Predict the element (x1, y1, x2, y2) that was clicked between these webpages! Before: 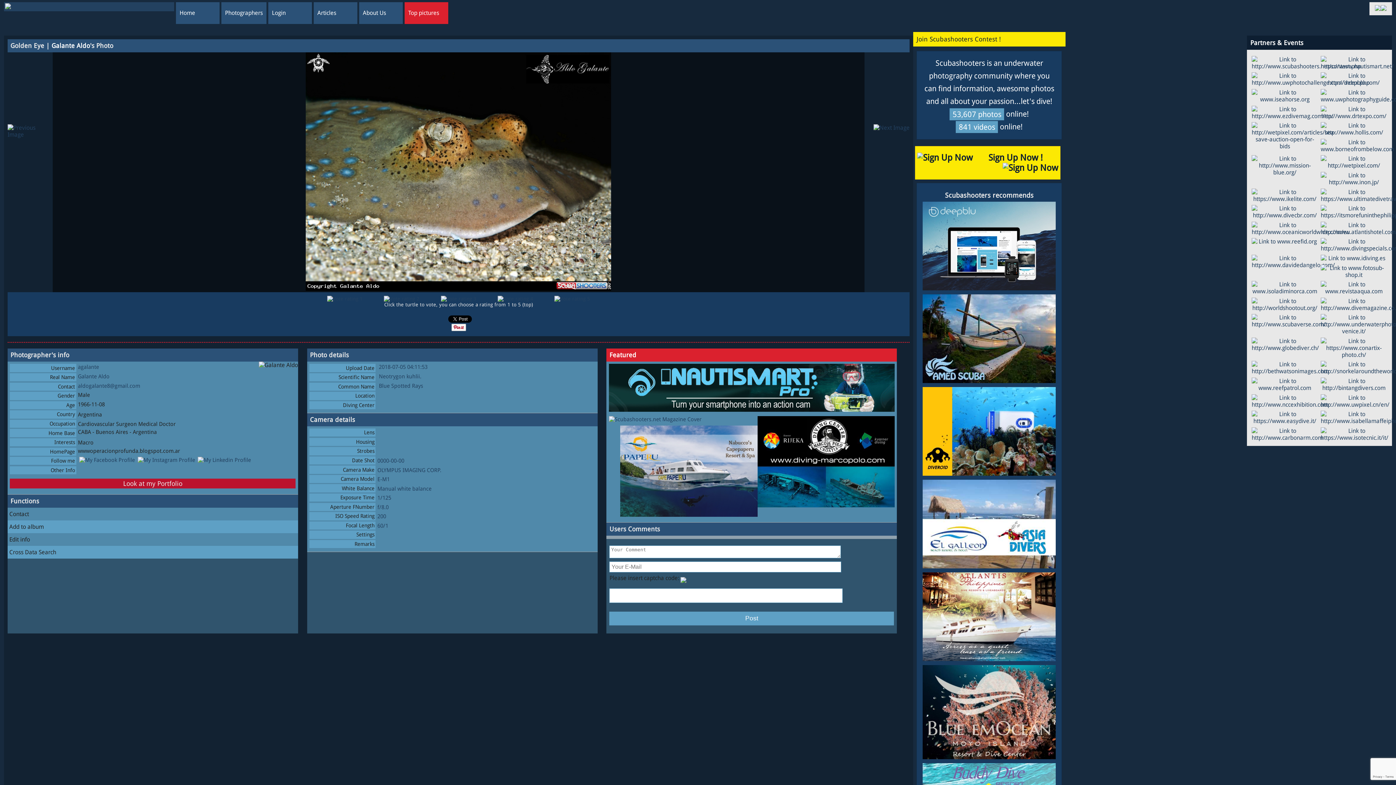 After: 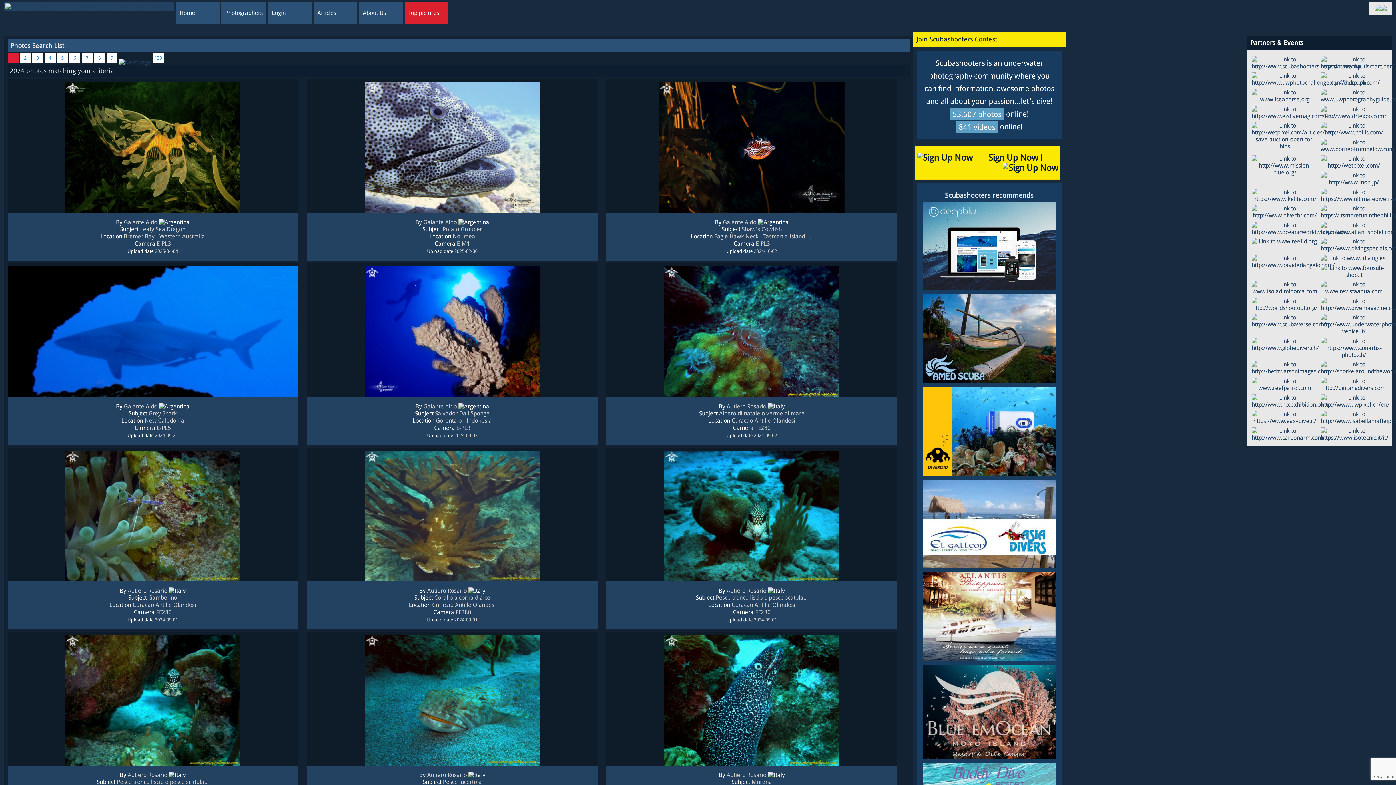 Action: label: OLYMPUS IMAGING CORP. bbox: (377, 467, 441, 473)